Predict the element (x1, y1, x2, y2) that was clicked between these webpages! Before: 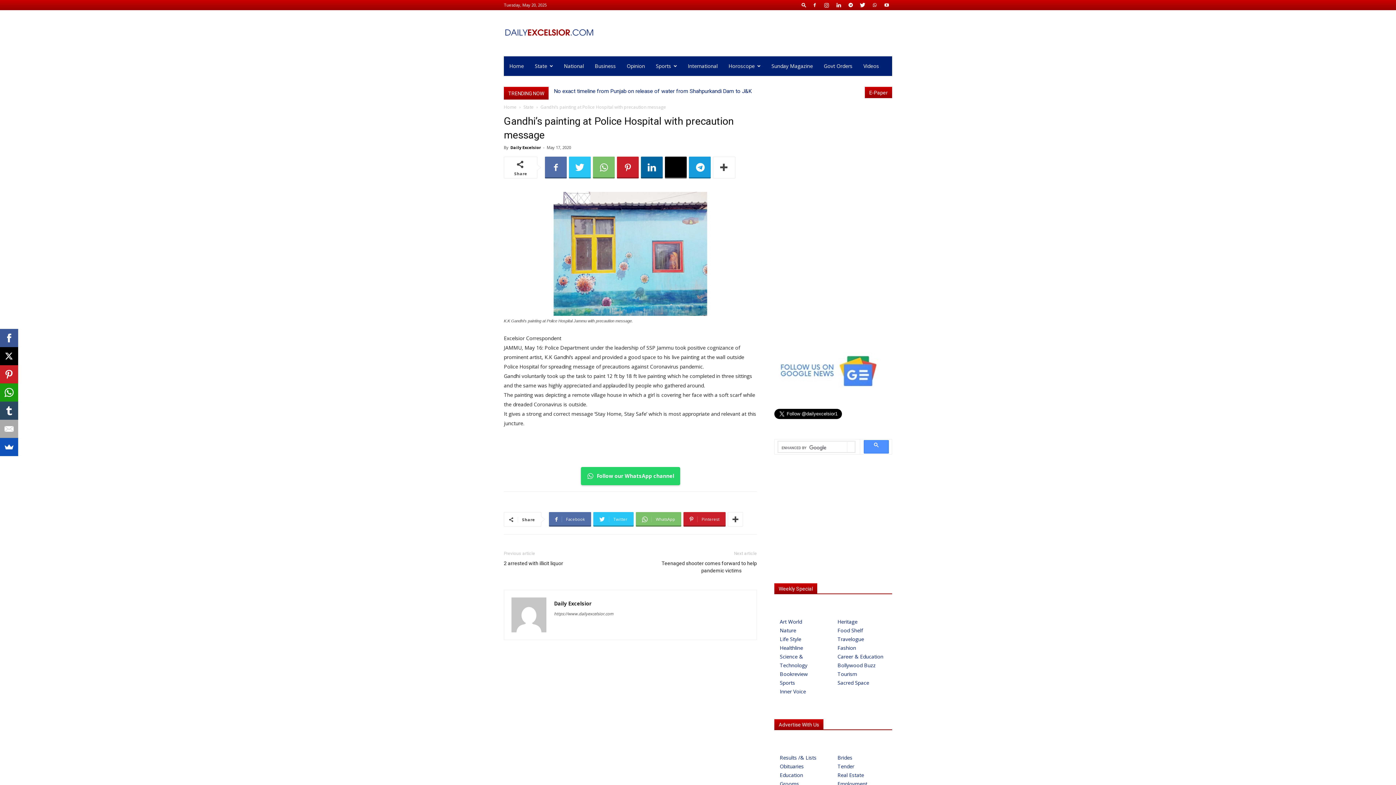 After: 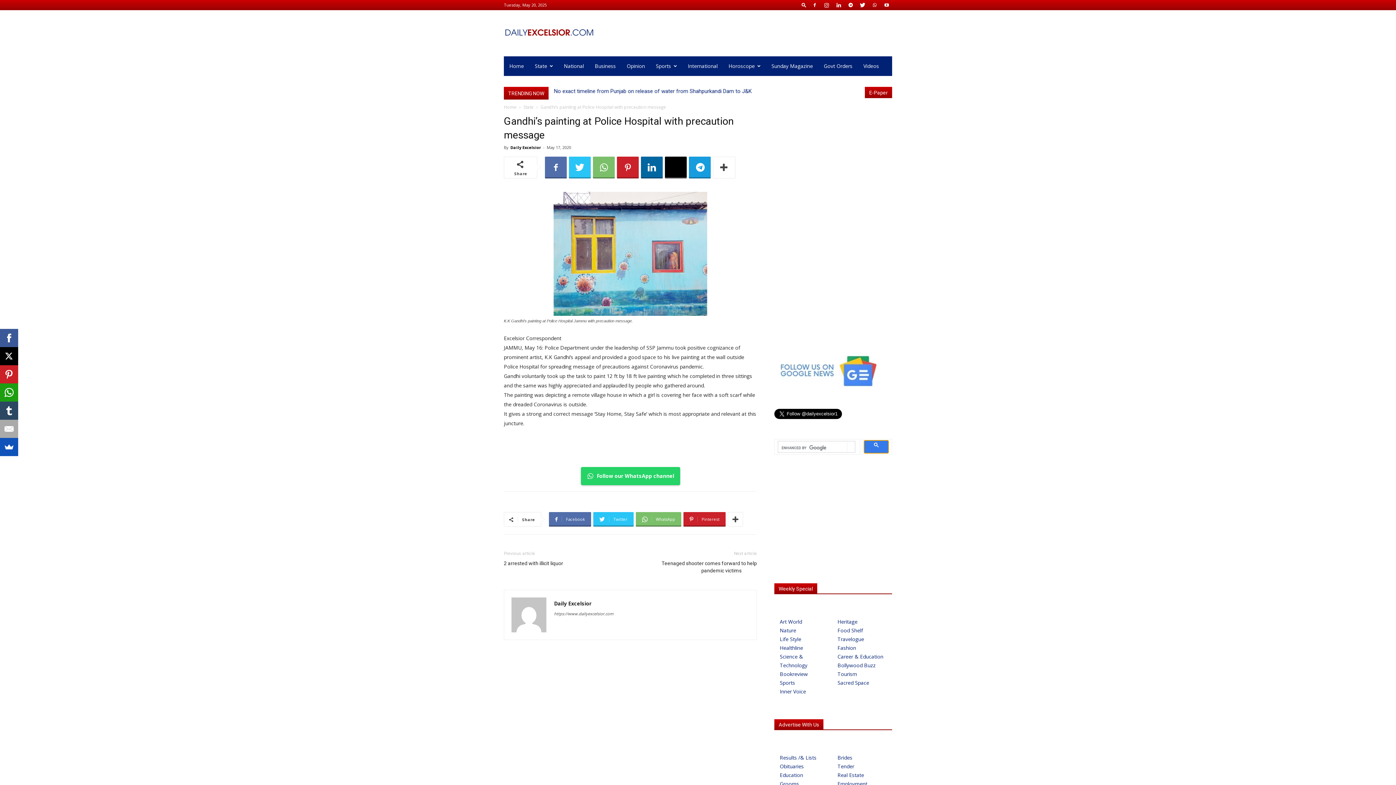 Action: bbox: (864, 440, 889, 453)